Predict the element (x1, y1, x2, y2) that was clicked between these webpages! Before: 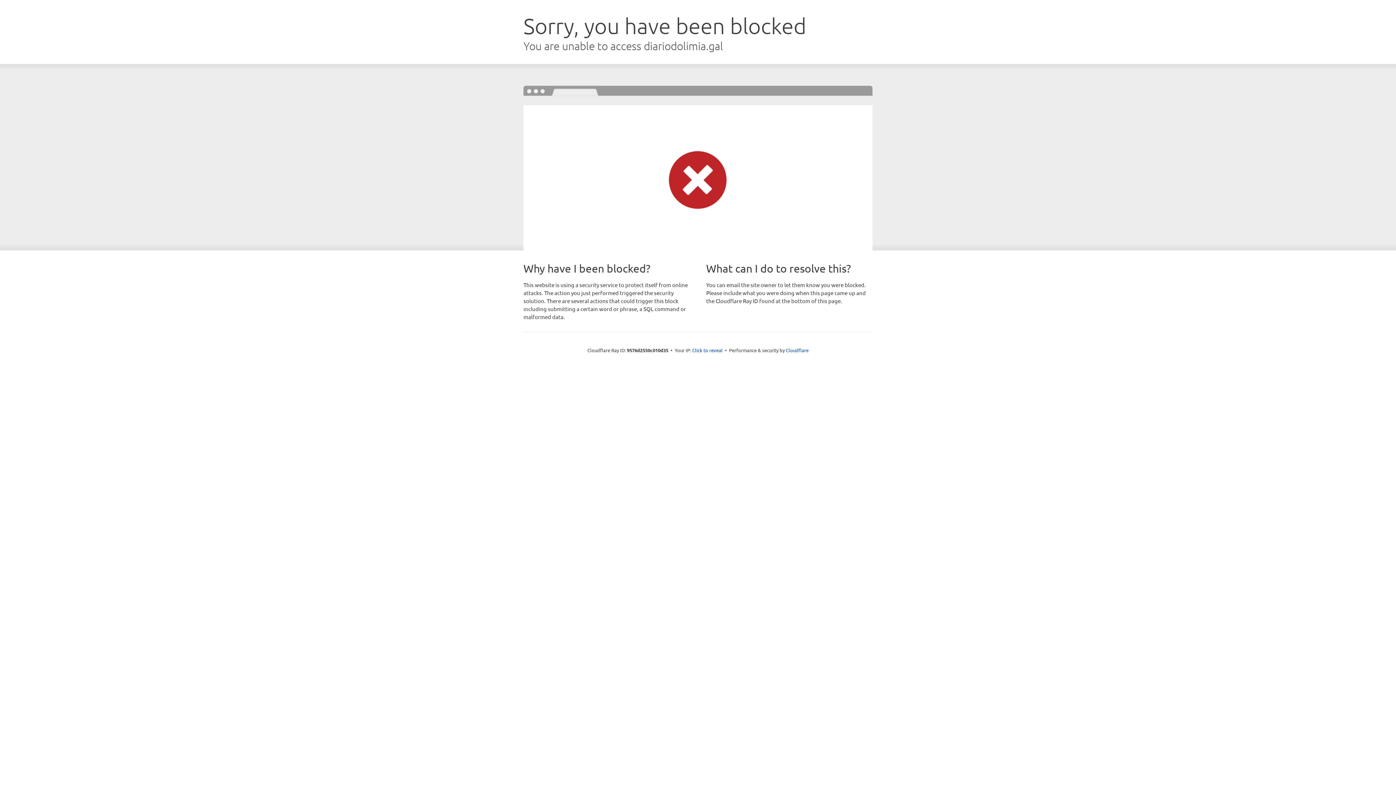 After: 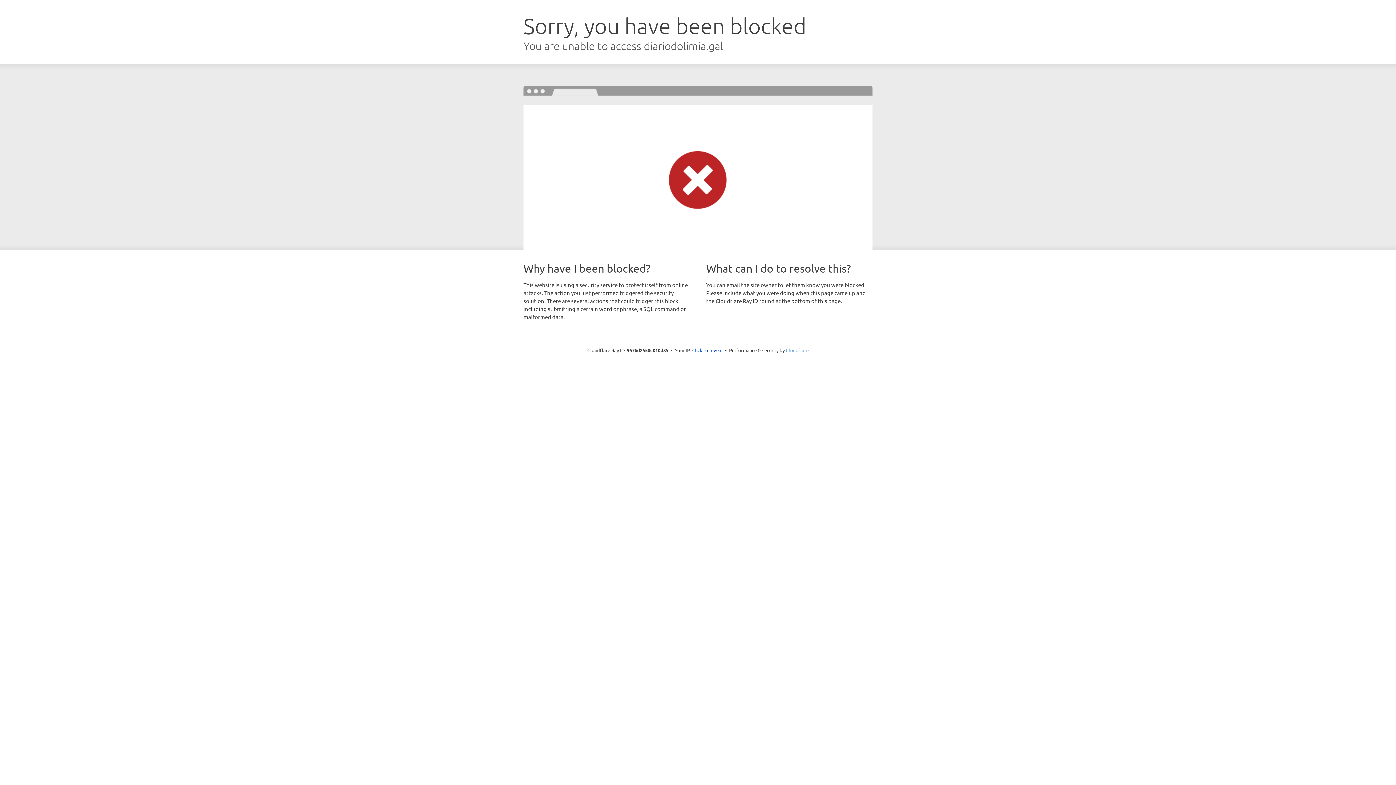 Action: label: Cloudflare bbox: (786, 347, 808, 353)